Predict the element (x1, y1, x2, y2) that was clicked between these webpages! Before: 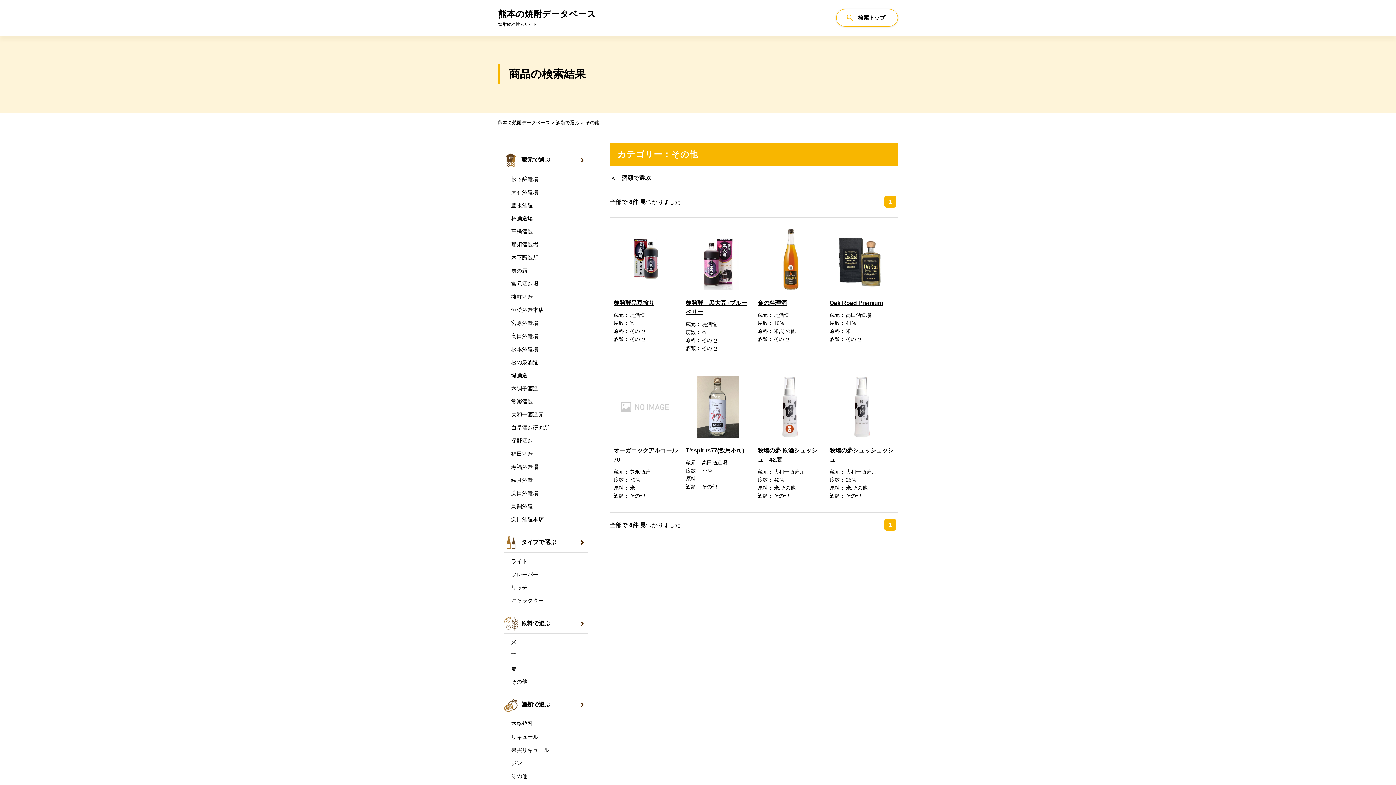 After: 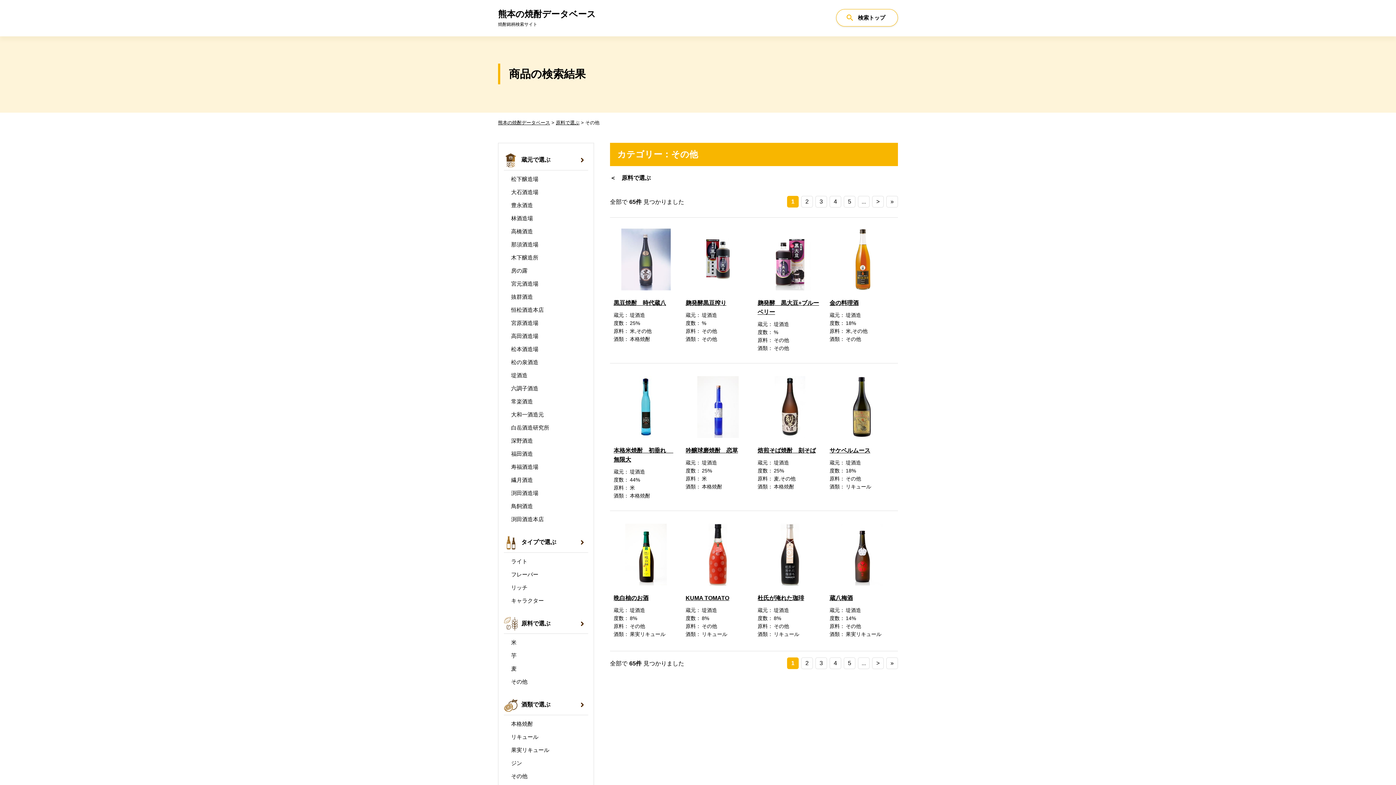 Action: label: その他 bbox: (504, 673, 588, 686)